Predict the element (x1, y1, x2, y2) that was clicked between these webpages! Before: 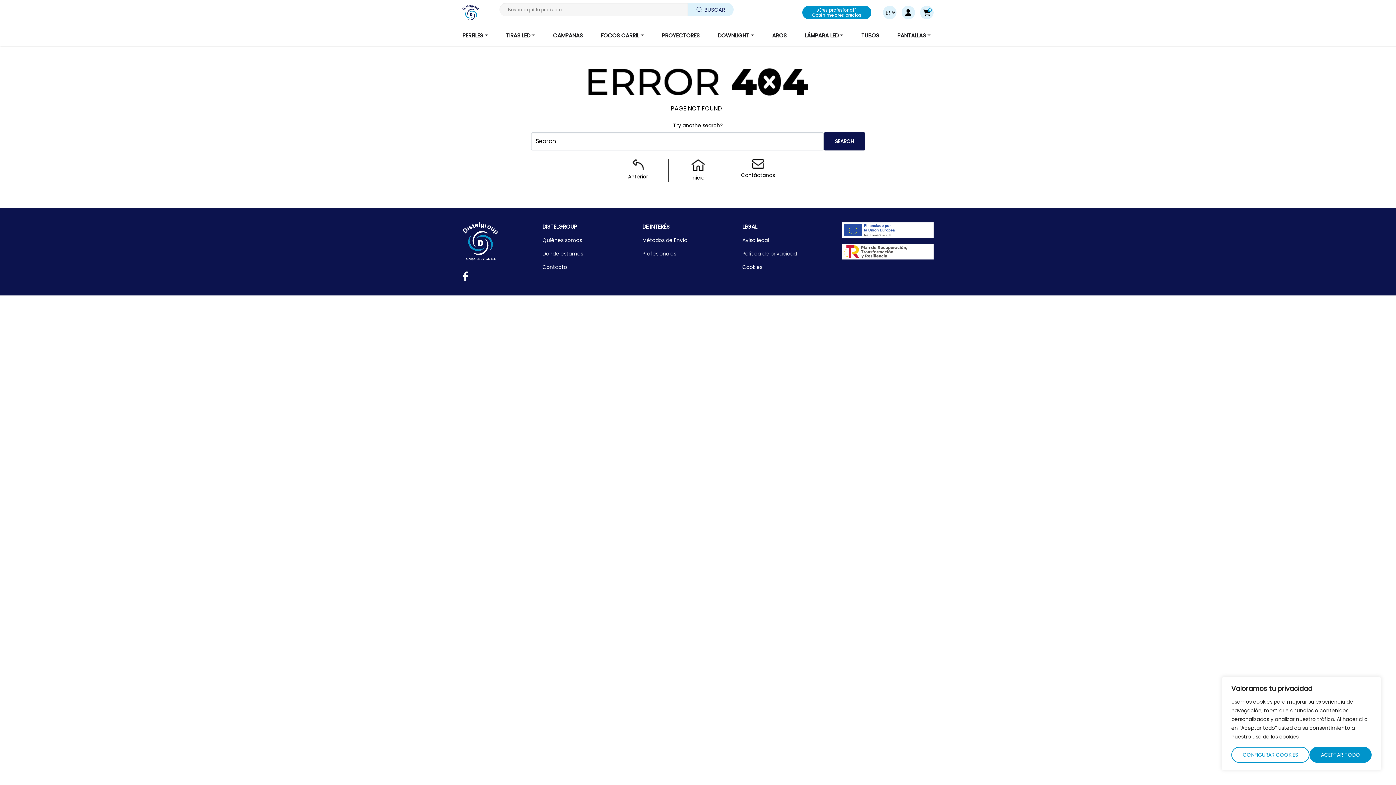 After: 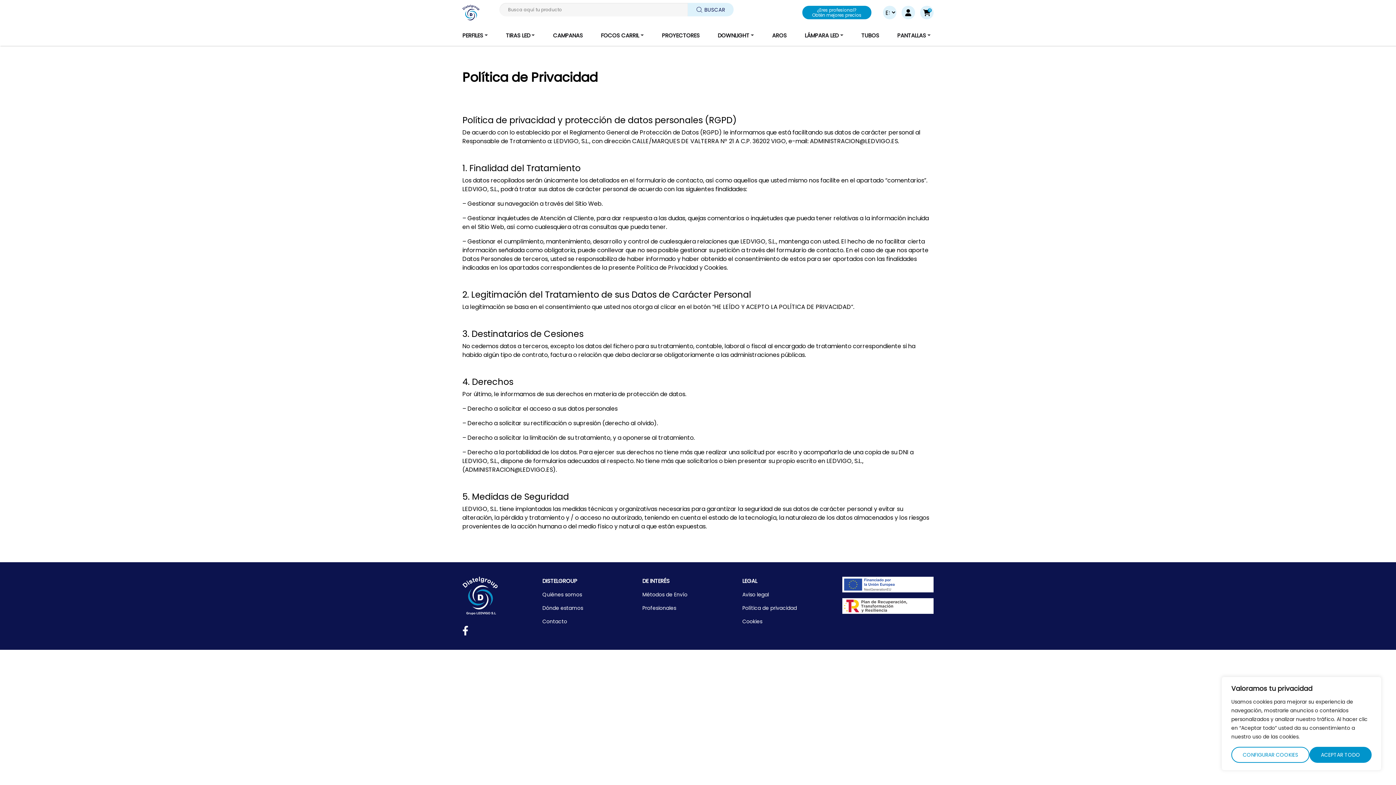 Action: label: Política de privacidad bbox: (742, 247, 833, 260)